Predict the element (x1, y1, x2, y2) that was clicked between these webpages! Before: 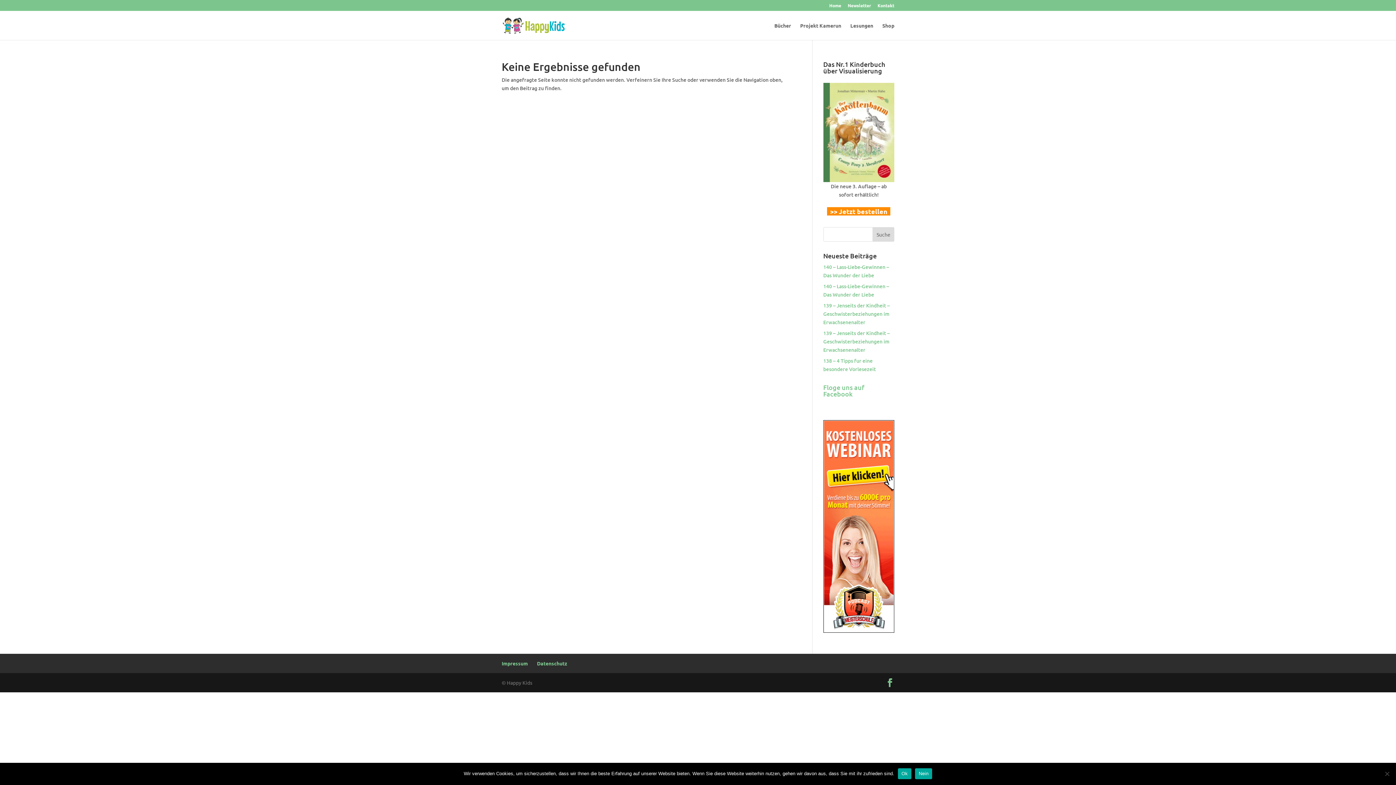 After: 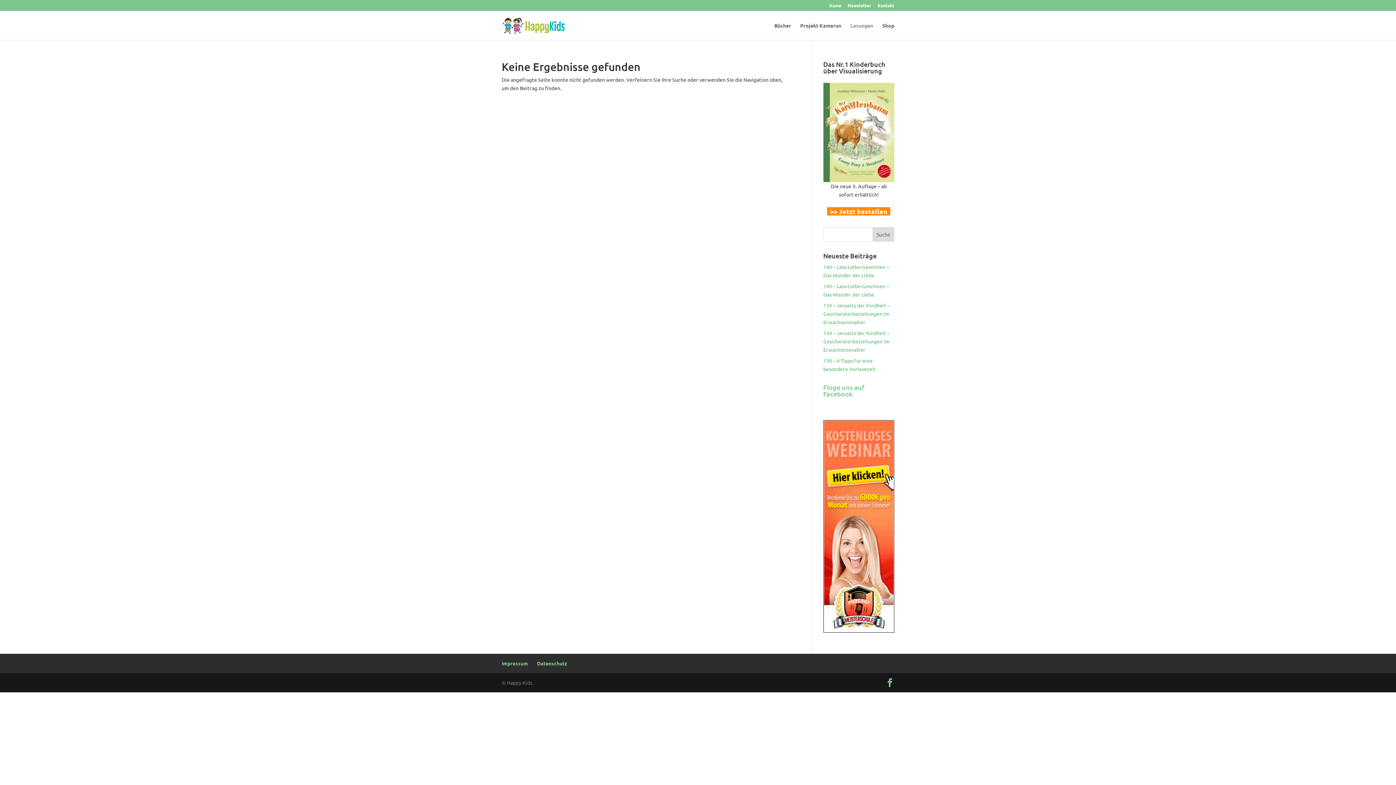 Action: label: Lesungen bbox: (850, 22, 873, 40)